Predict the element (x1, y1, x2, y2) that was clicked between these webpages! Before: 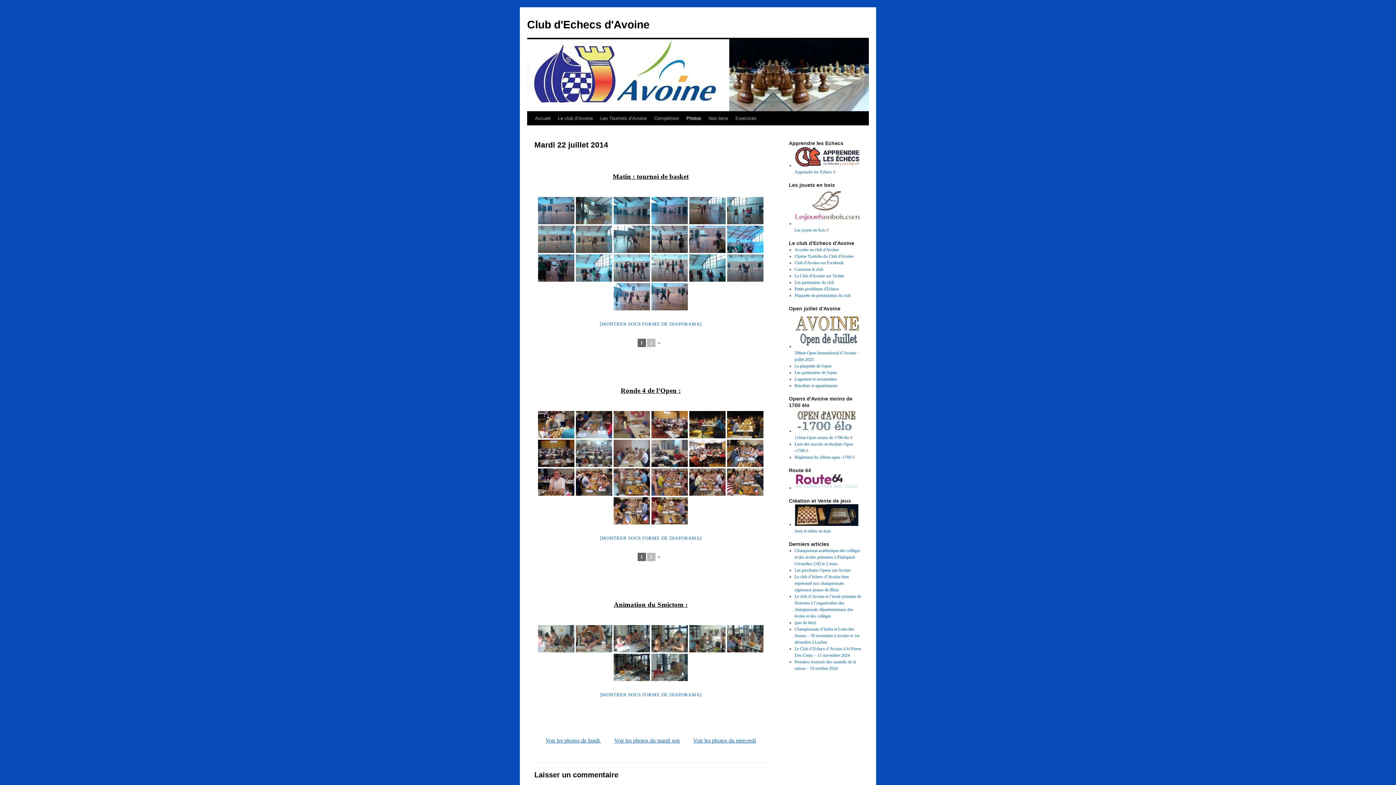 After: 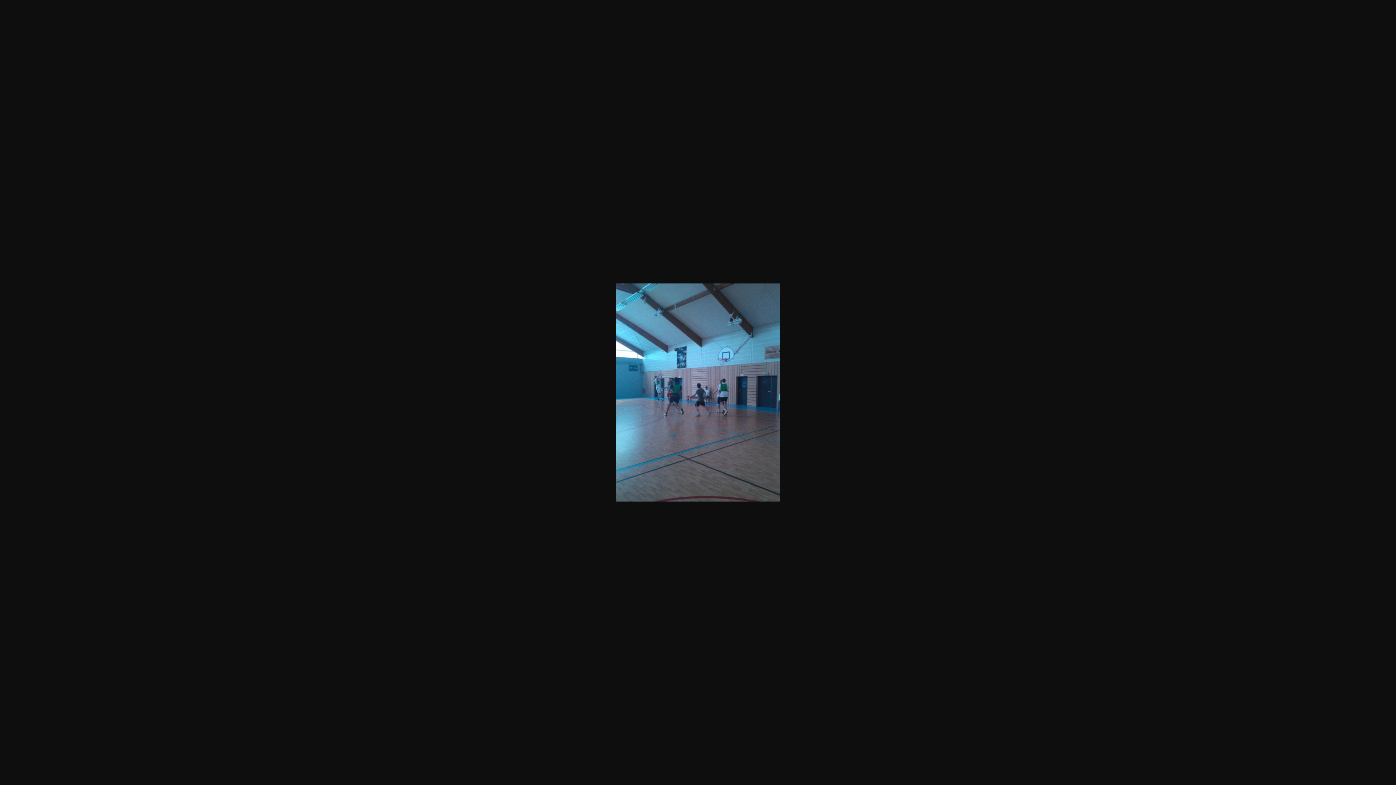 Action: bbox: (651, 197, 688, 224)